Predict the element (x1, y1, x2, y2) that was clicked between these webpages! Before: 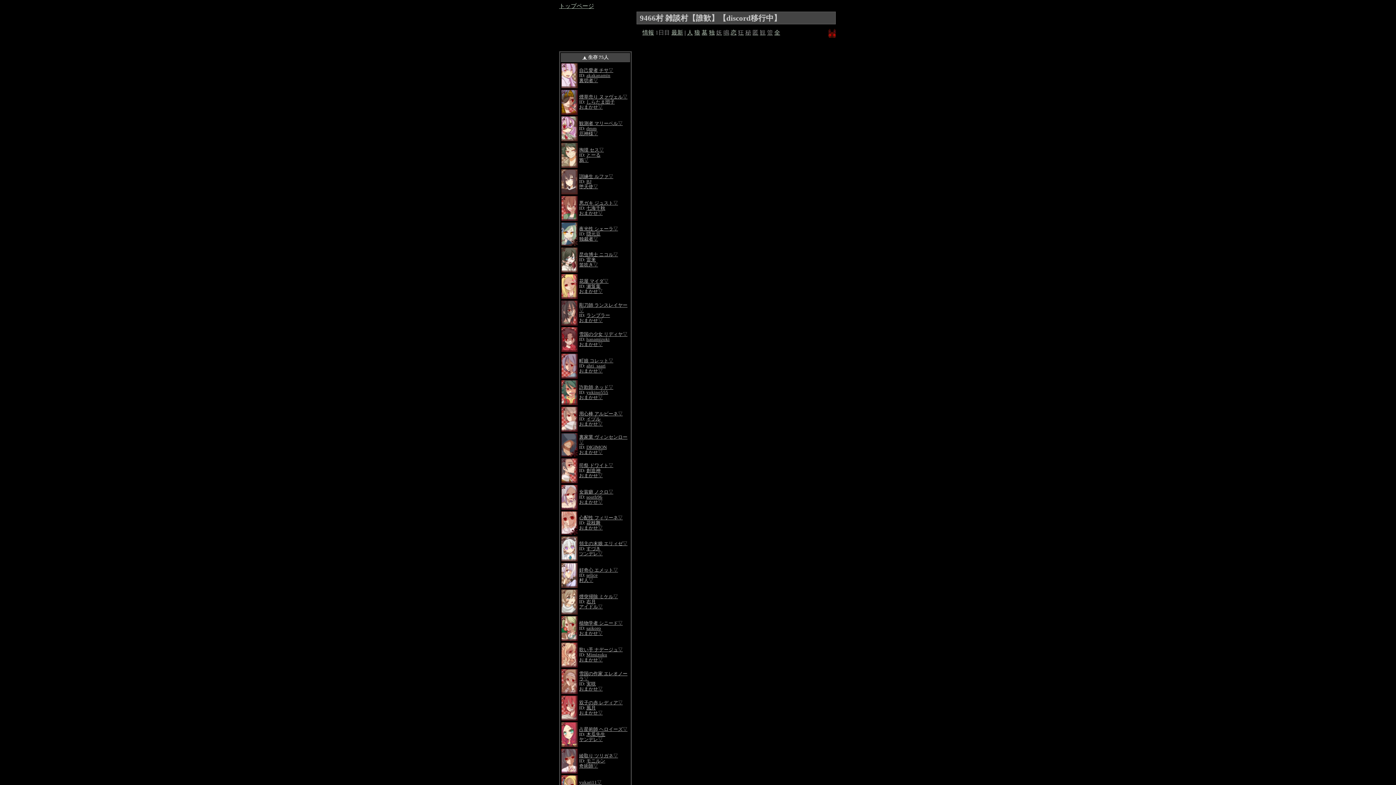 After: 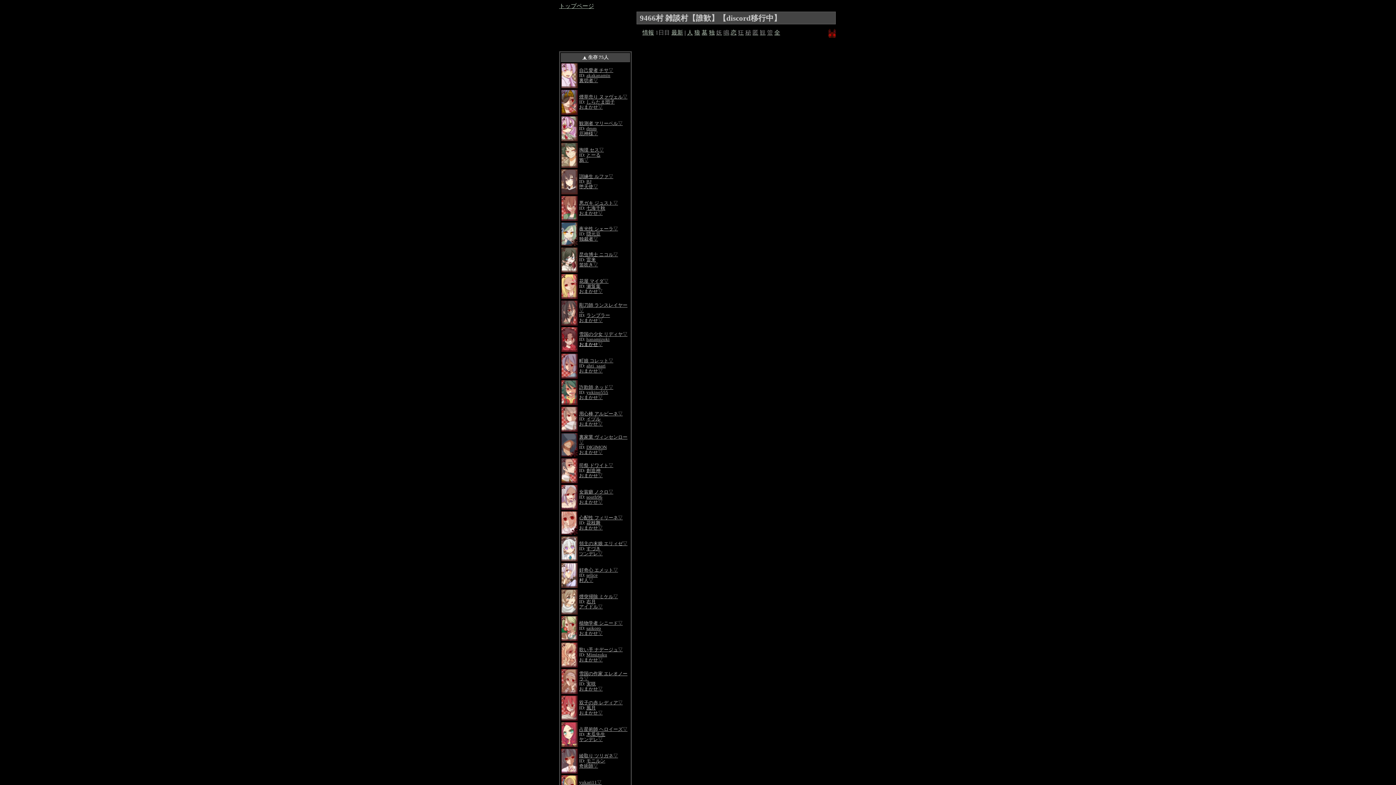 Action: bbox: (579, 342, 598, 347) label: おまかせ